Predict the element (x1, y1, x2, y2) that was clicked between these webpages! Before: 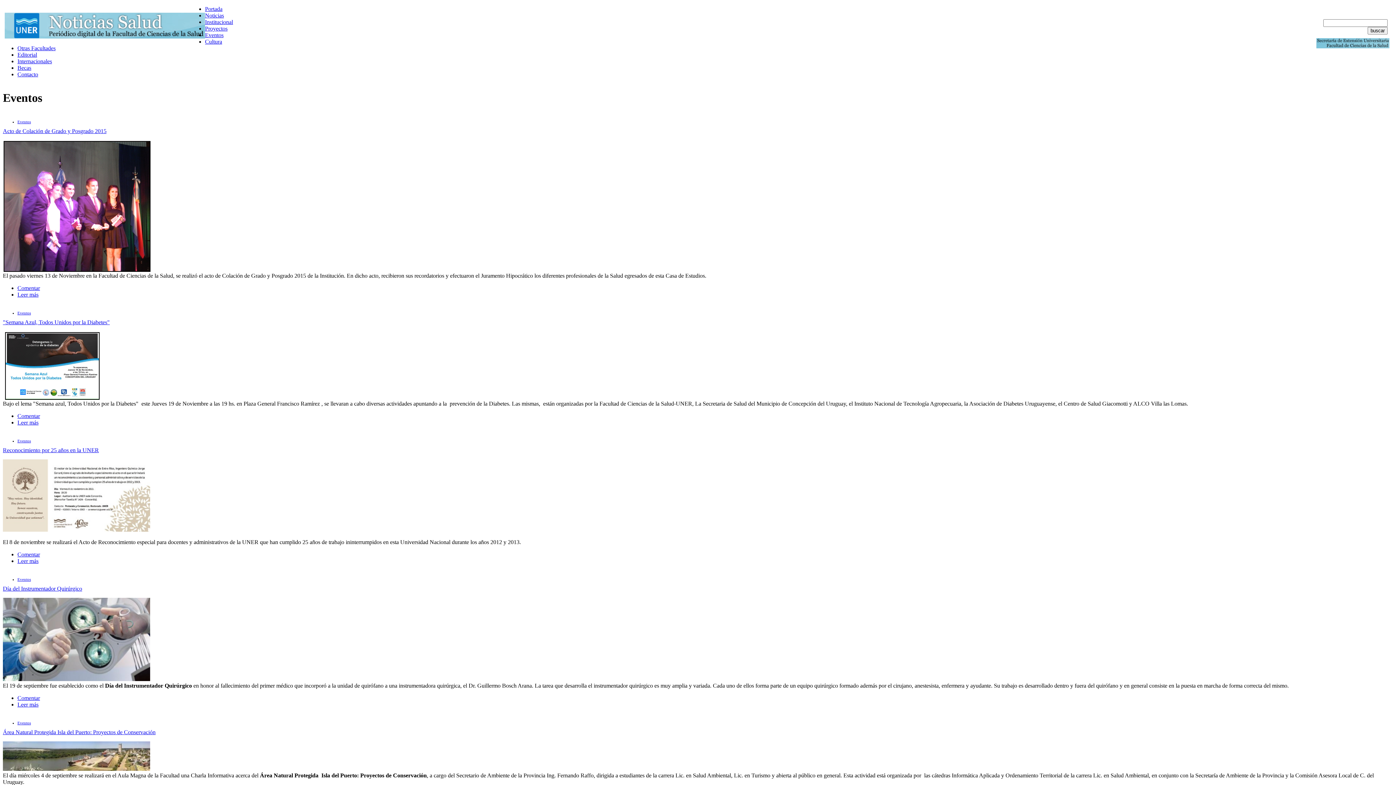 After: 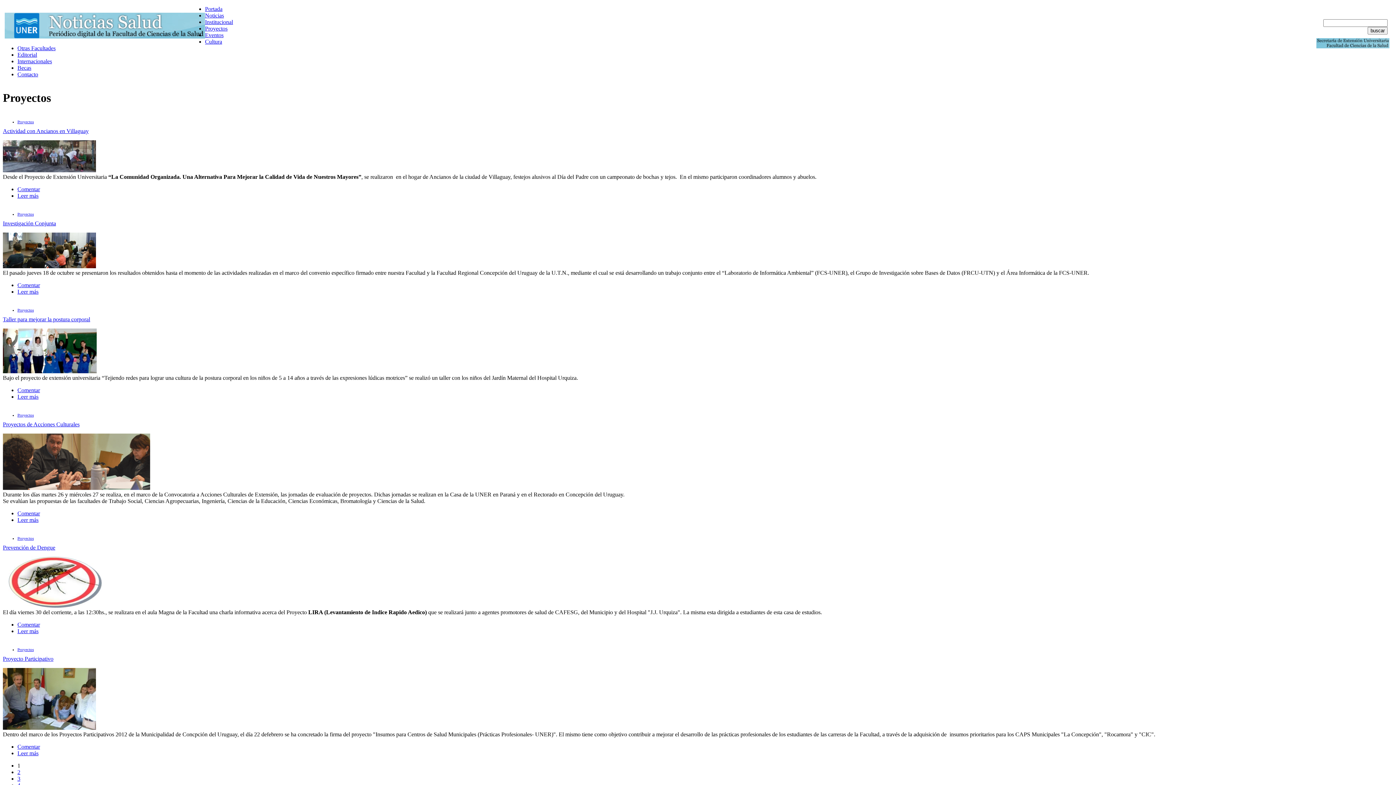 Action: label: Proyectos bbox: (205, 25, 227, 31)